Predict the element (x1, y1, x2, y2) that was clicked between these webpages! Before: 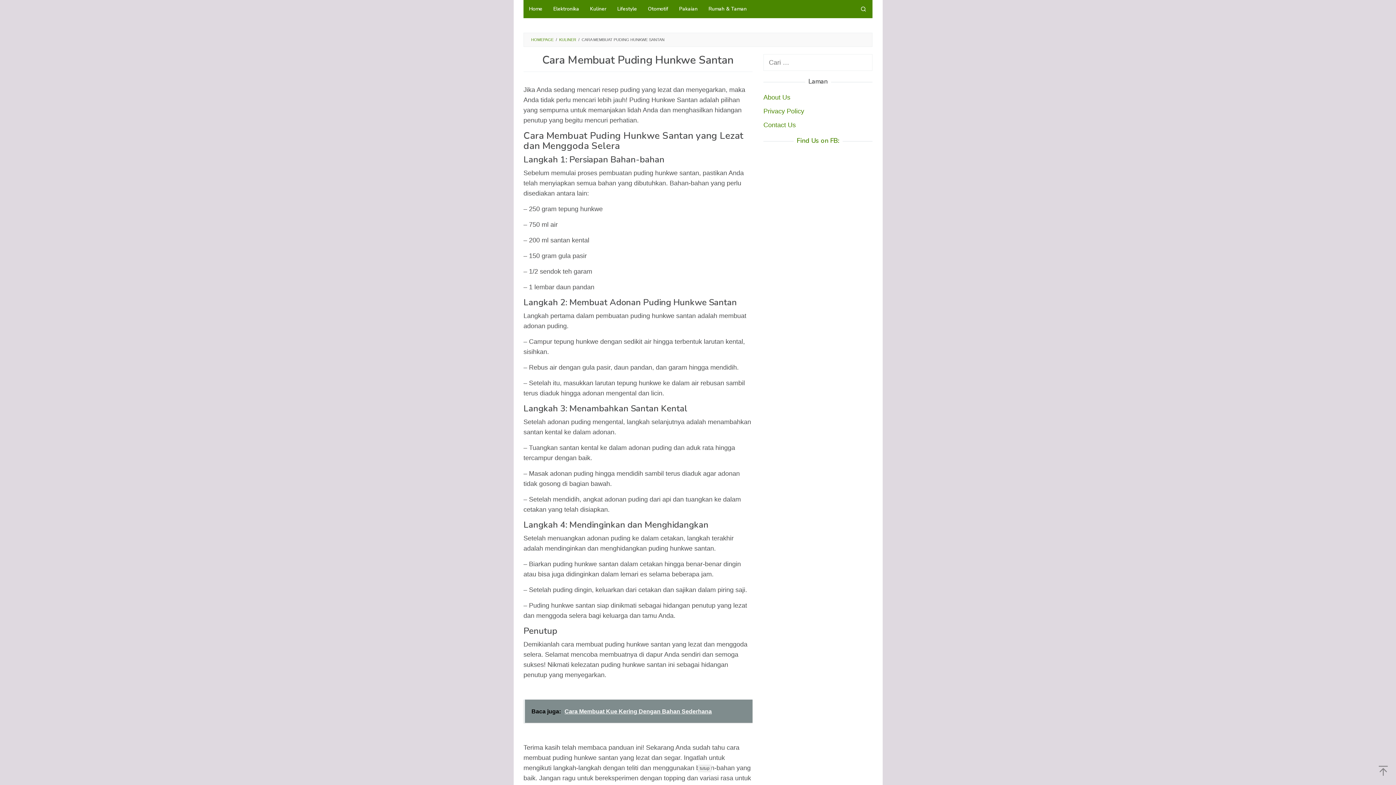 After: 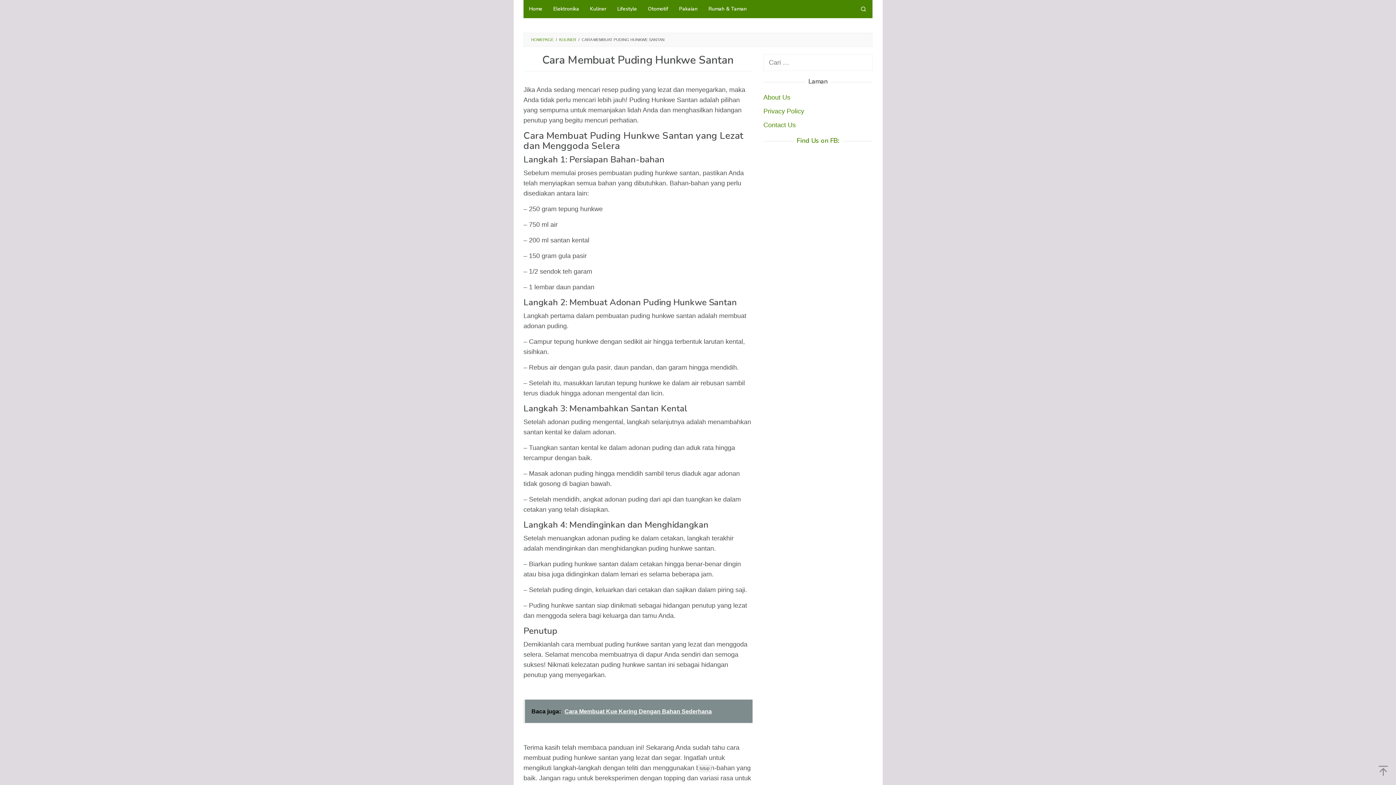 Action: label: Baca juga:  Cara Membuat Kue Kering Dengan Bahan Sederhana bbox: (523, 700, 752, 723)